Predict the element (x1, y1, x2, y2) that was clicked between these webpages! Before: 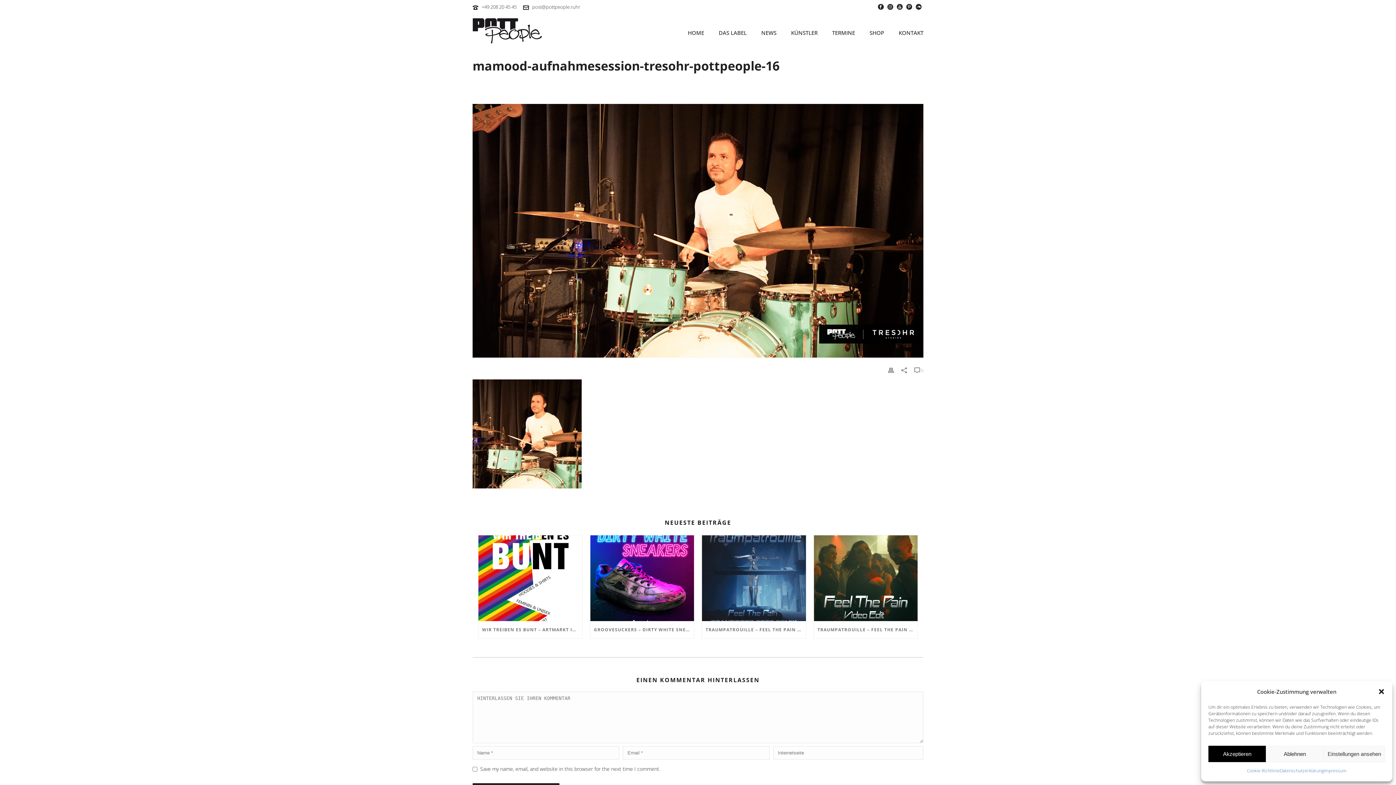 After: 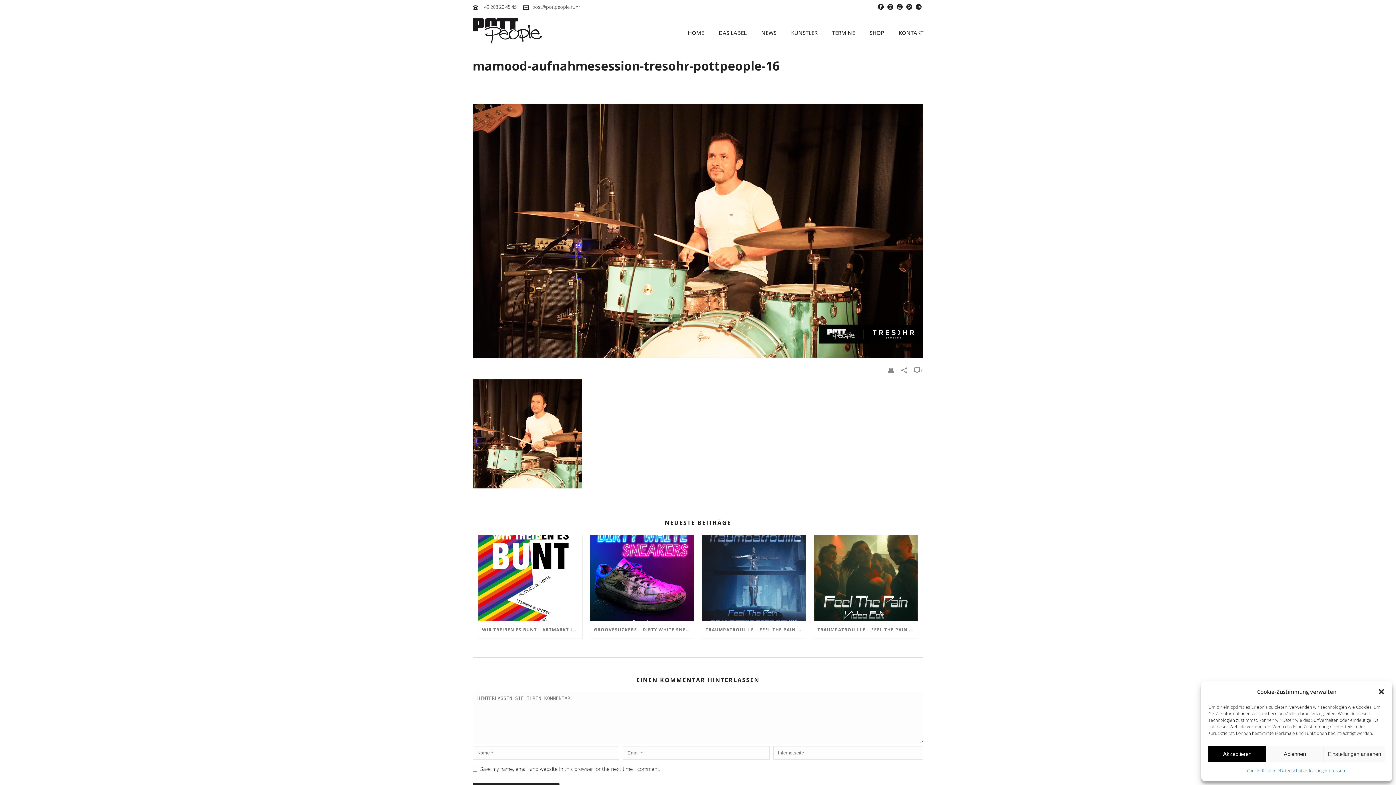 Action: bbox: (888, 364, 894, 375)